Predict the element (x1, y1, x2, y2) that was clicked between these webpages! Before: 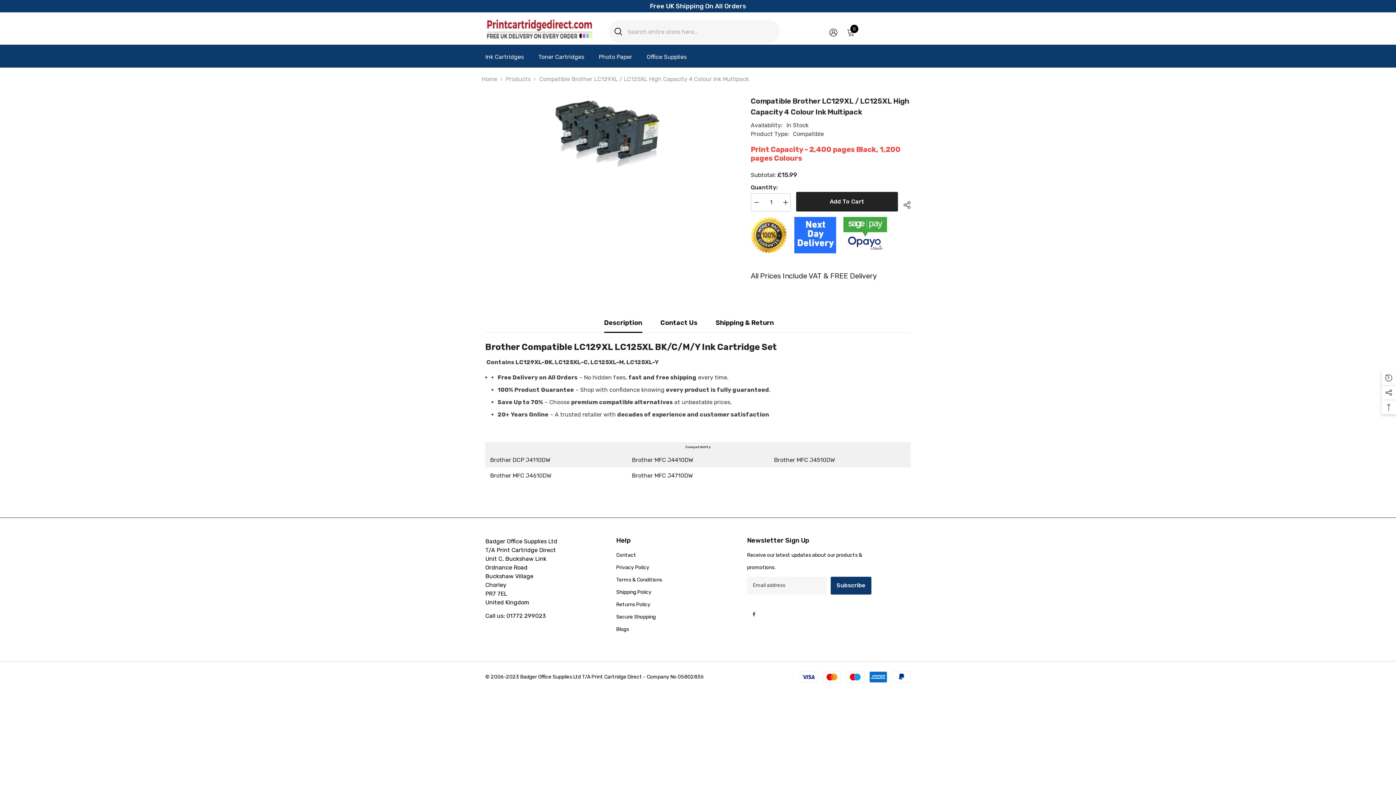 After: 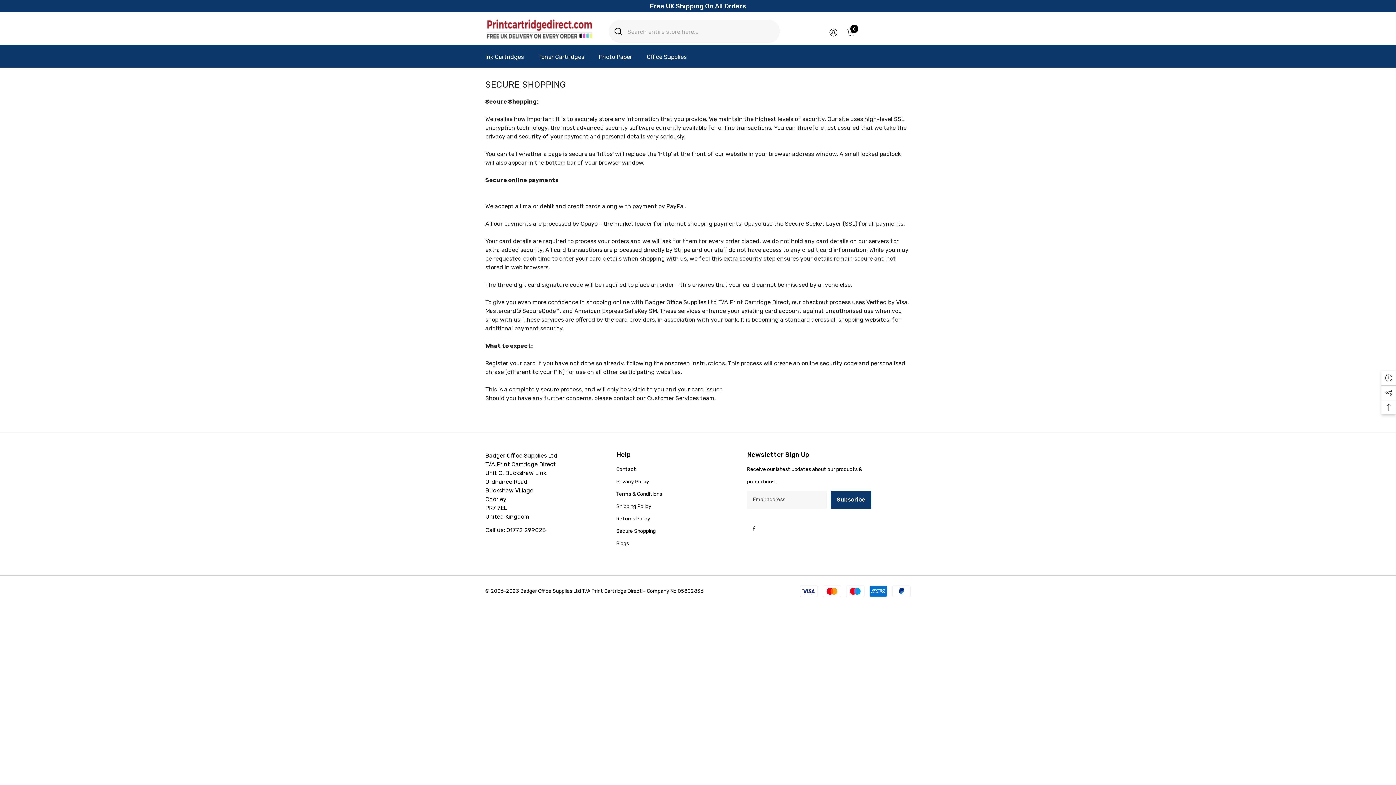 Action: bbox: (616, 611, 656, 623) label: Secure Shopping